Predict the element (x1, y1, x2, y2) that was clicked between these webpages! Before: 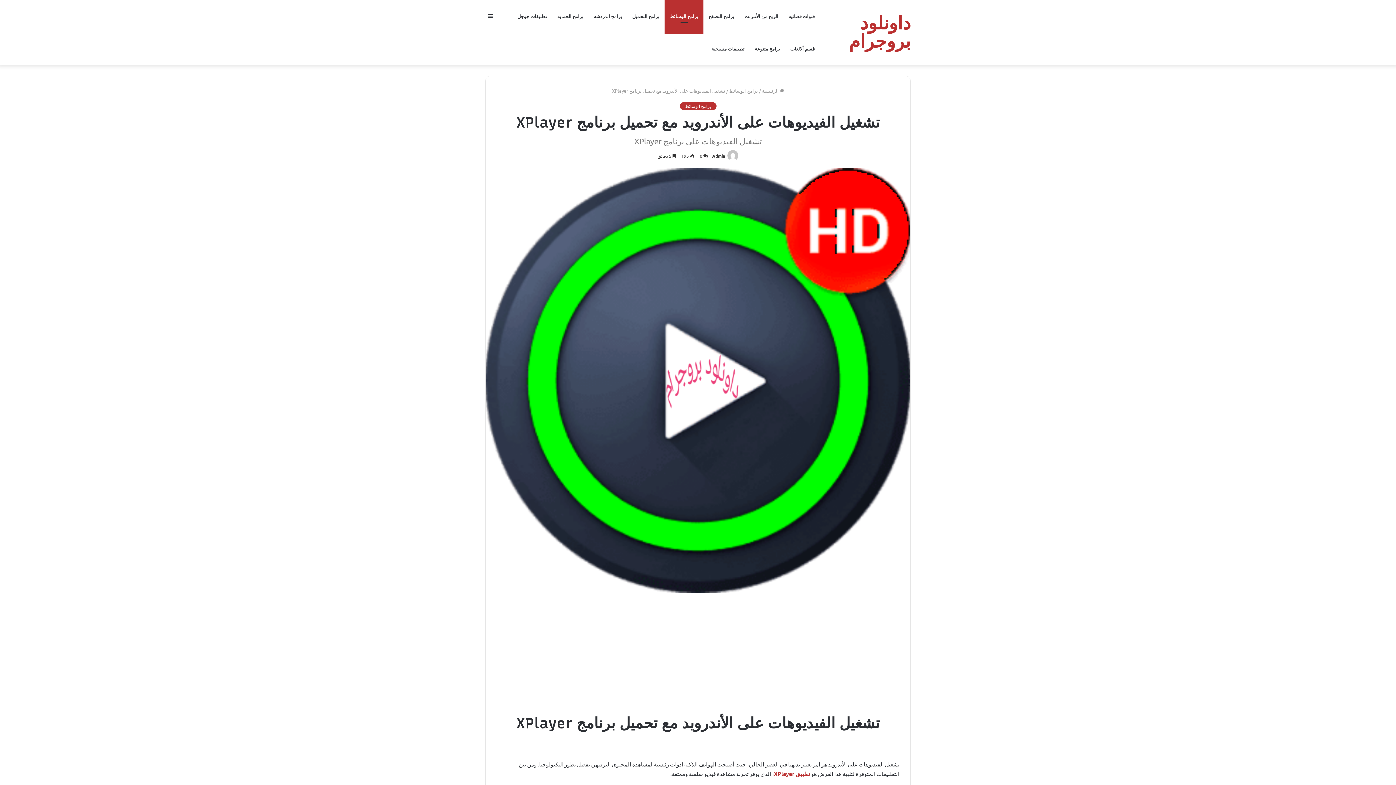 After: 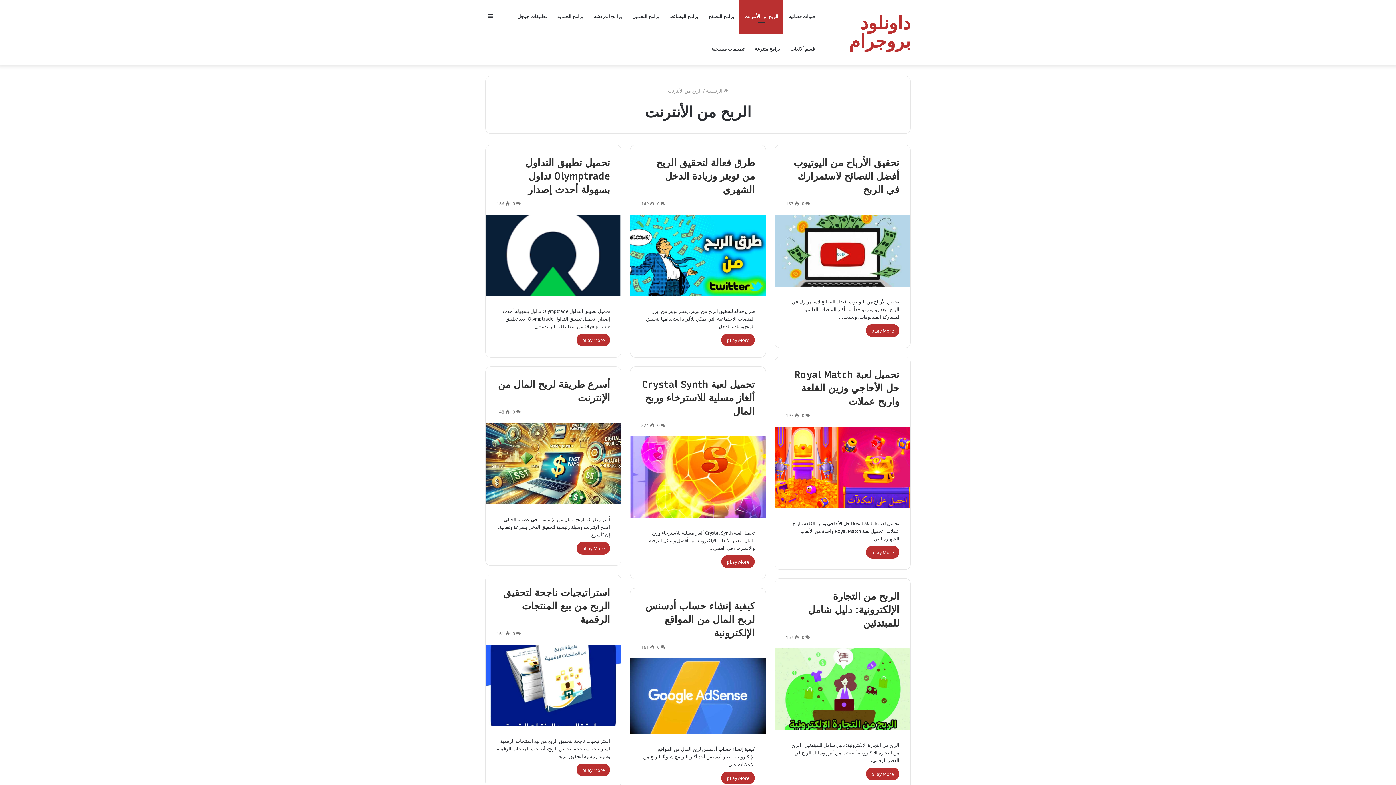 Action: label: الربح من الأنترنت bbox: (739, 0, 783, 32)